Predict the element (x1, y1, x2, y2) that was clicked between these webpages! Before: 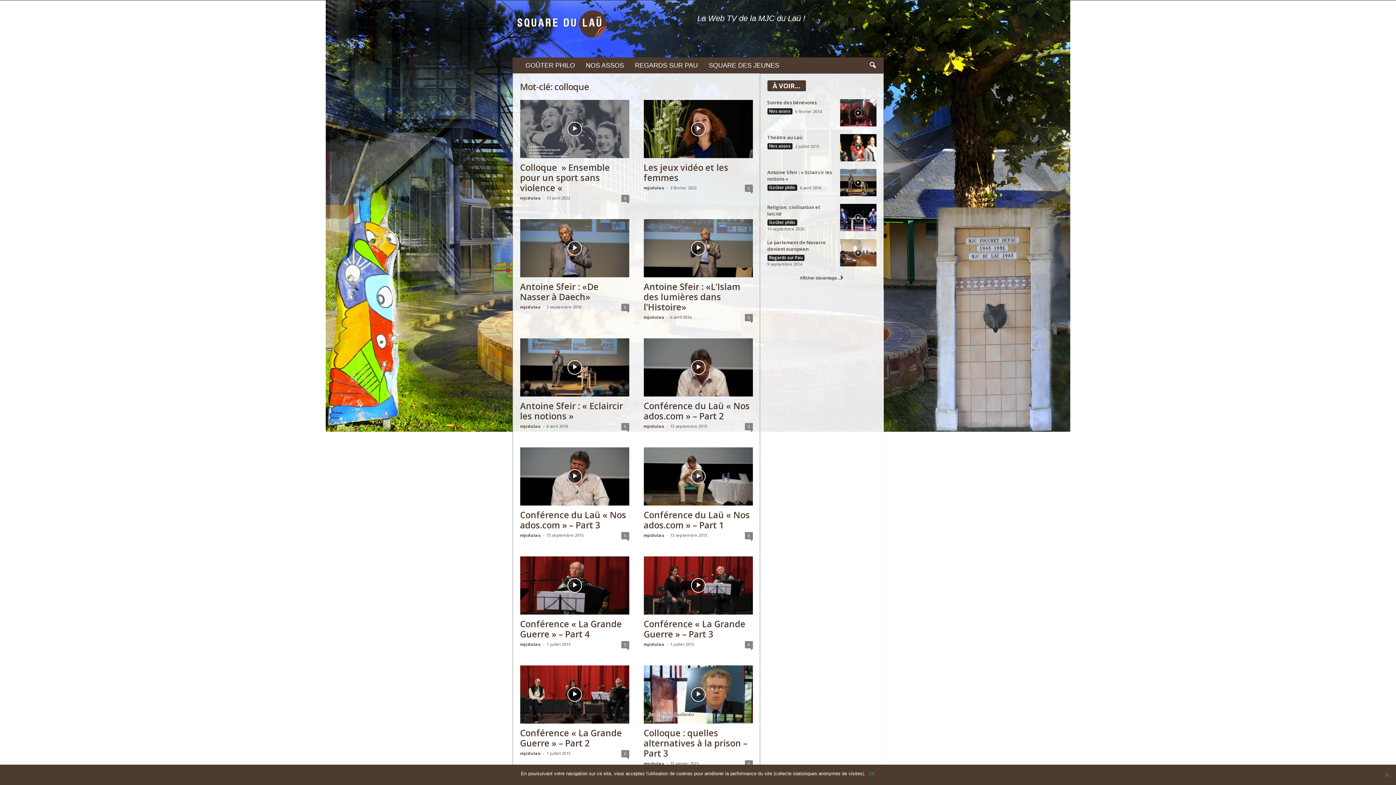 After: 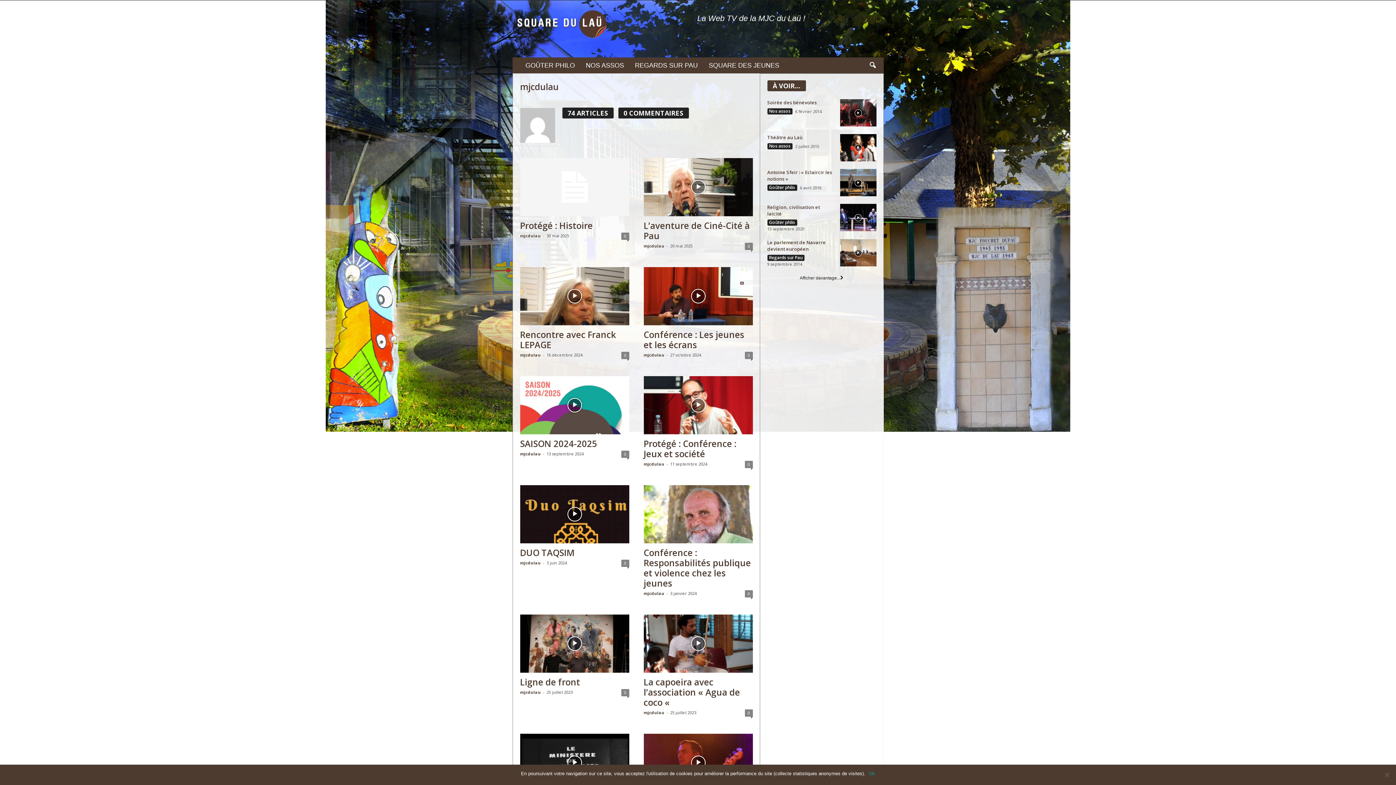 Action: bbox: (643, 423, 664, 429) label: mjcdulau